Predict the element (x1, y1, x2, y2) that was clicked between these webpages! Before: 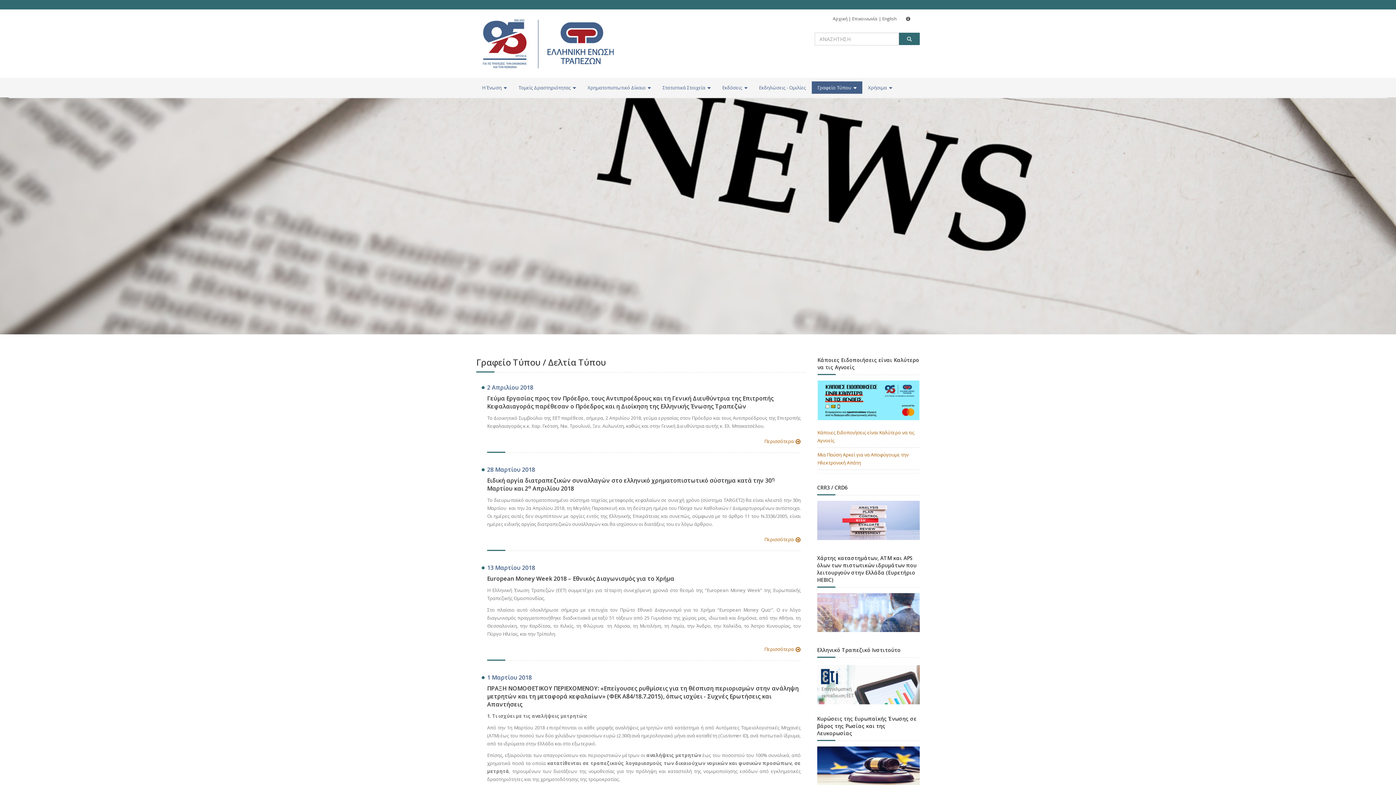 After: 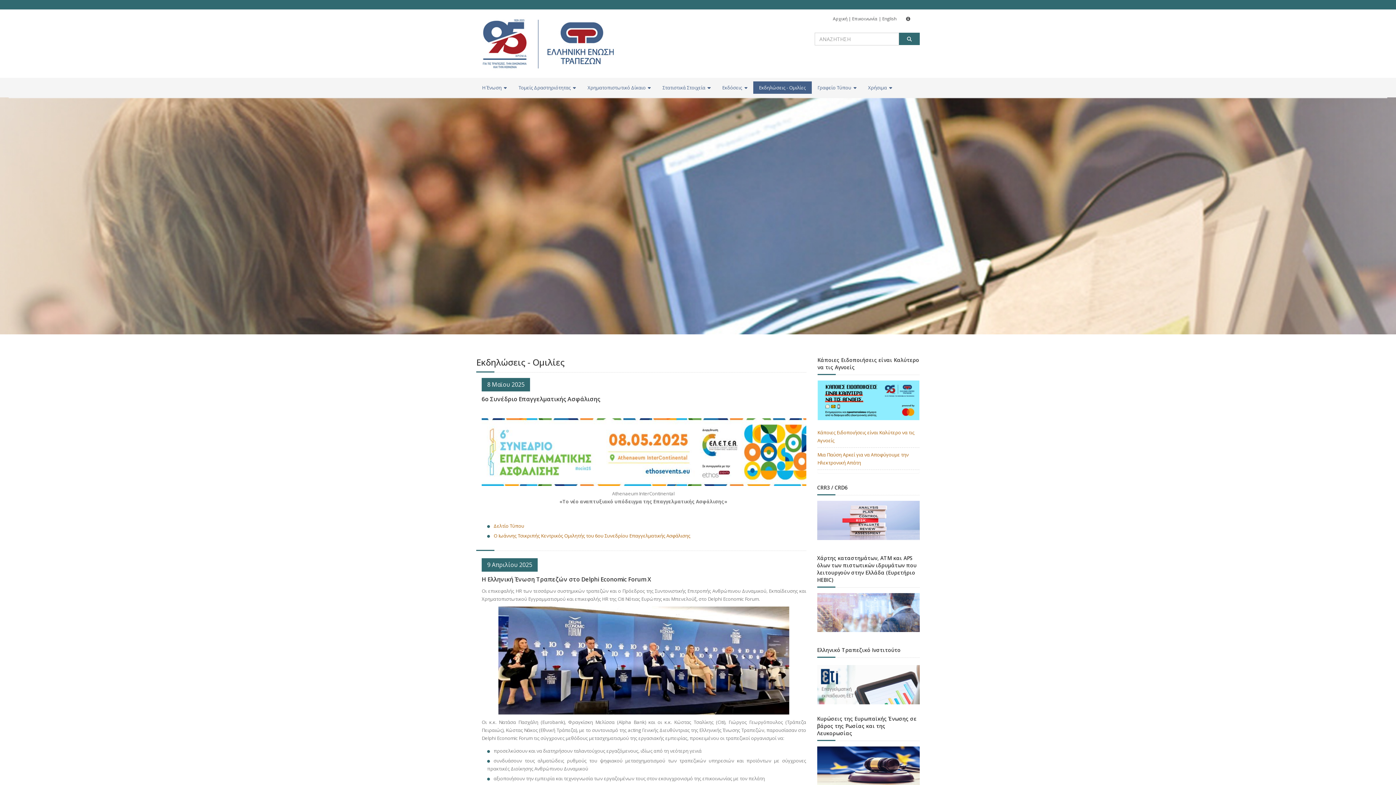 Action: label: Εκδηλώσεις - Ομιλίες bbox: (753, 81, 811, 93)